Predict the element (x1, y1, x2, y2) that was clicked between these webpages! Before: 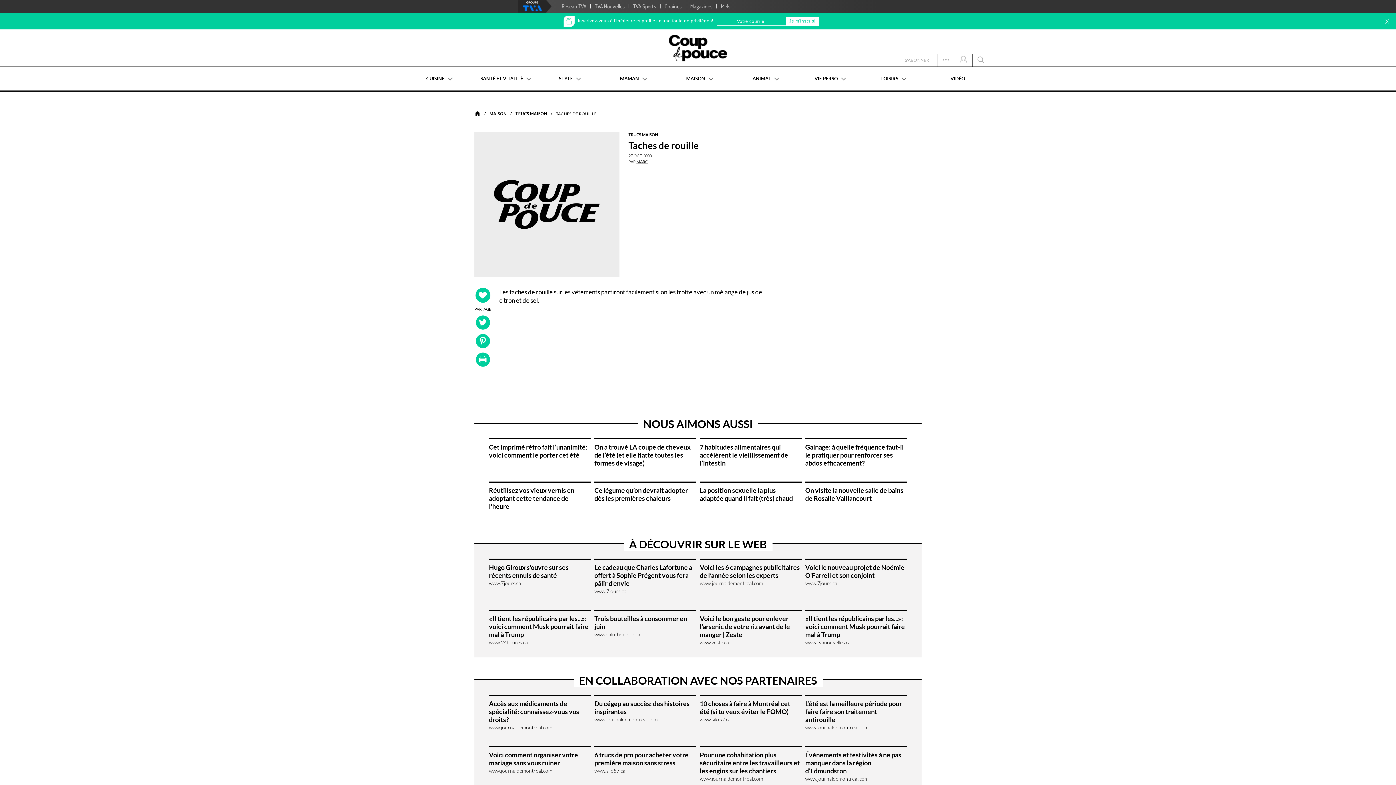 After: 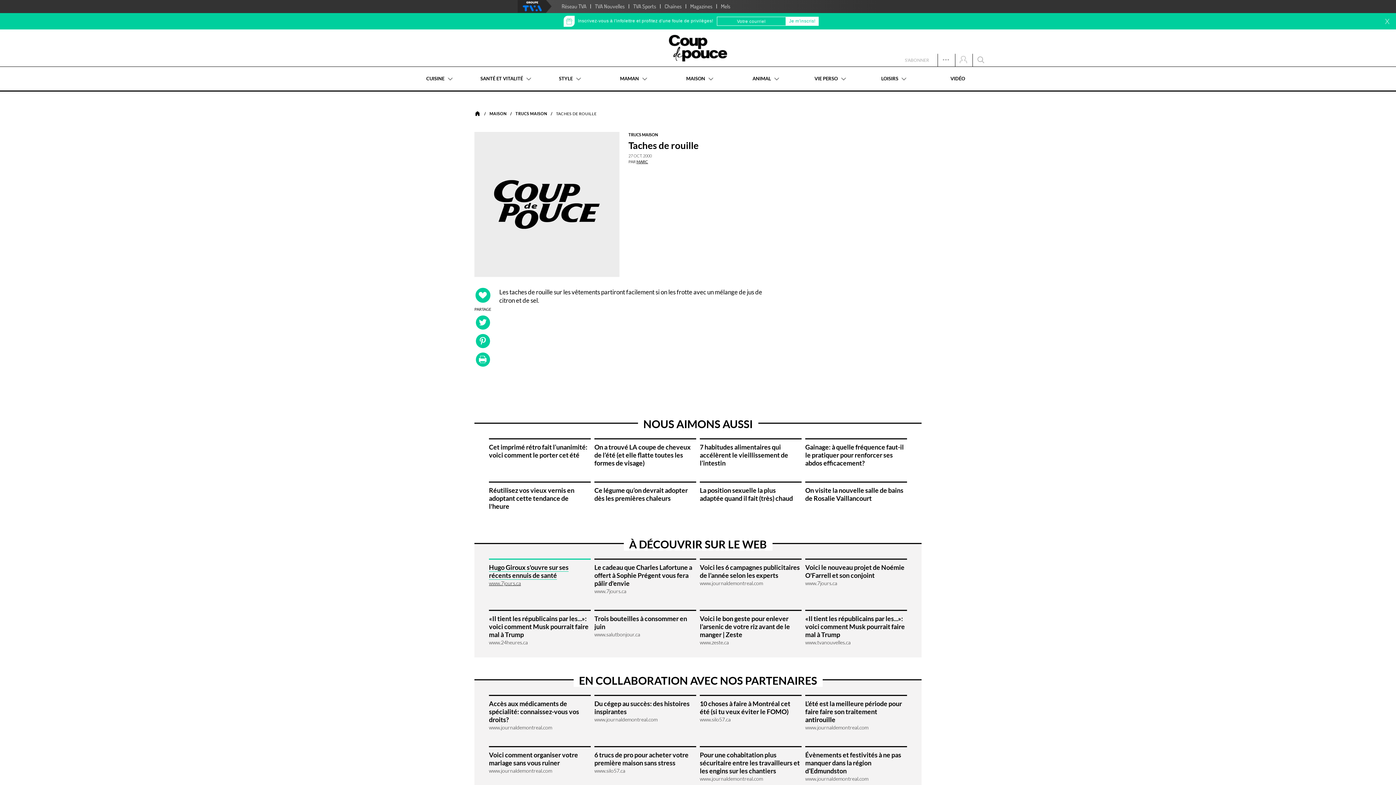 Action: label: www.7jours.ca bbox: (489, 580, 521, 586)